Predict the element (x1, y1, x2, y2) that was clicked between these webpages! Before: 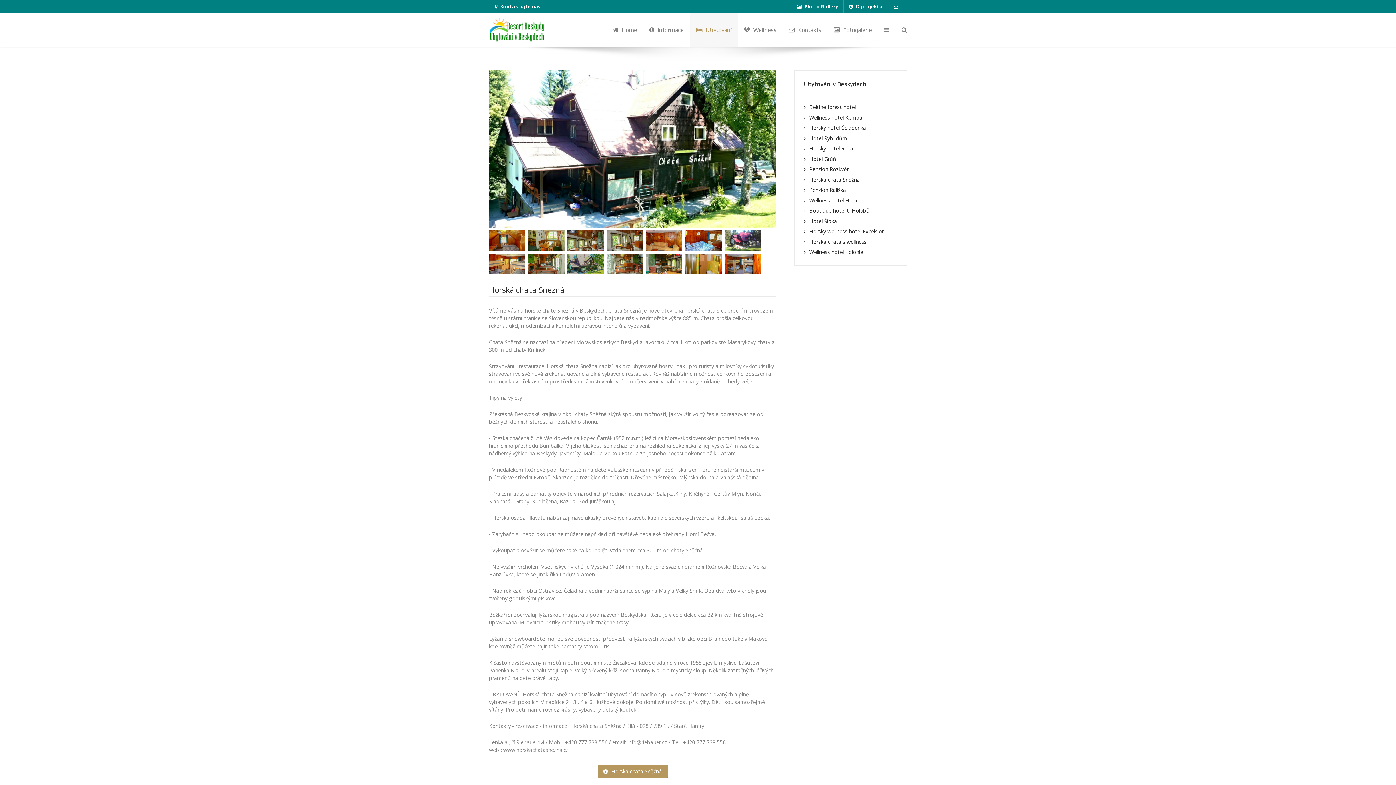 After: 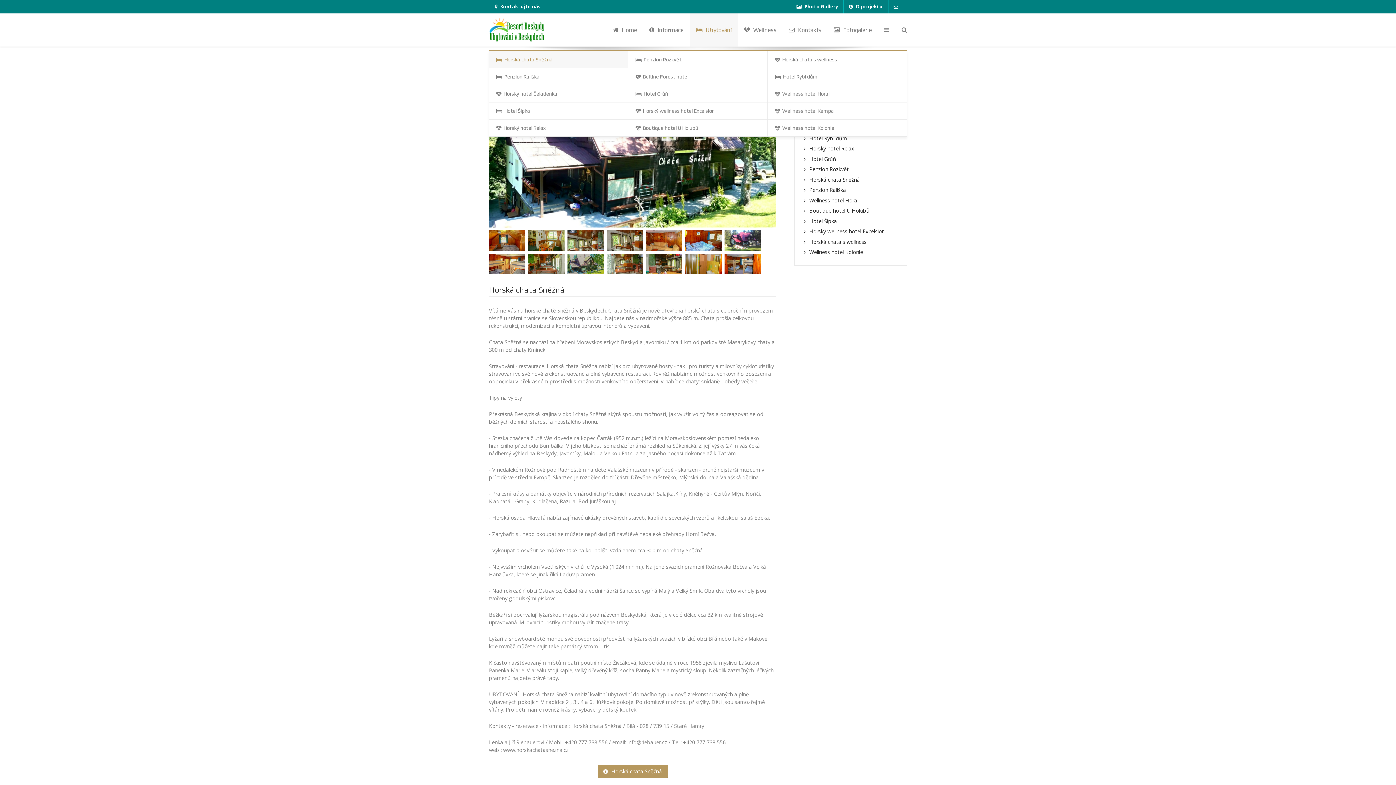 Action: label:  Ubytování bbox: (689, 13, 738, 46)